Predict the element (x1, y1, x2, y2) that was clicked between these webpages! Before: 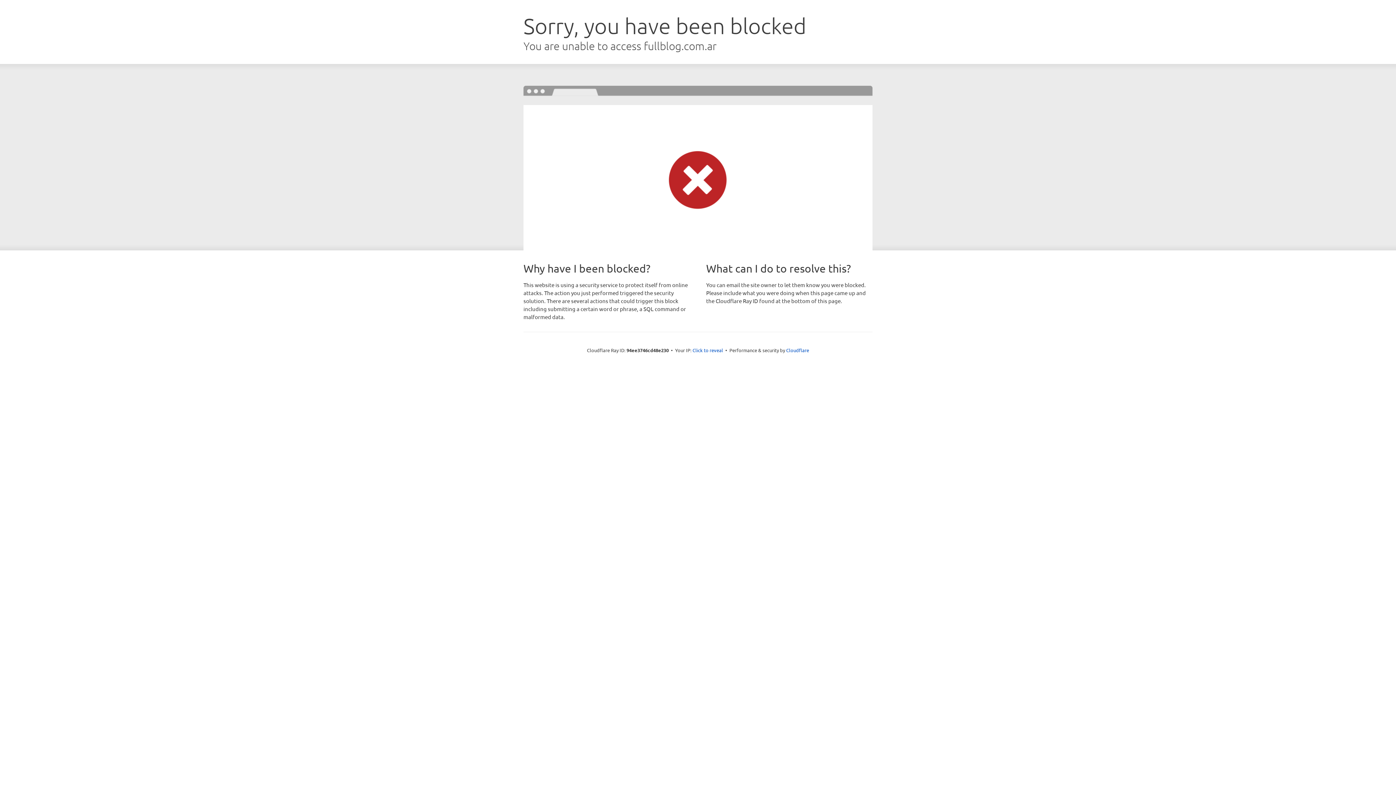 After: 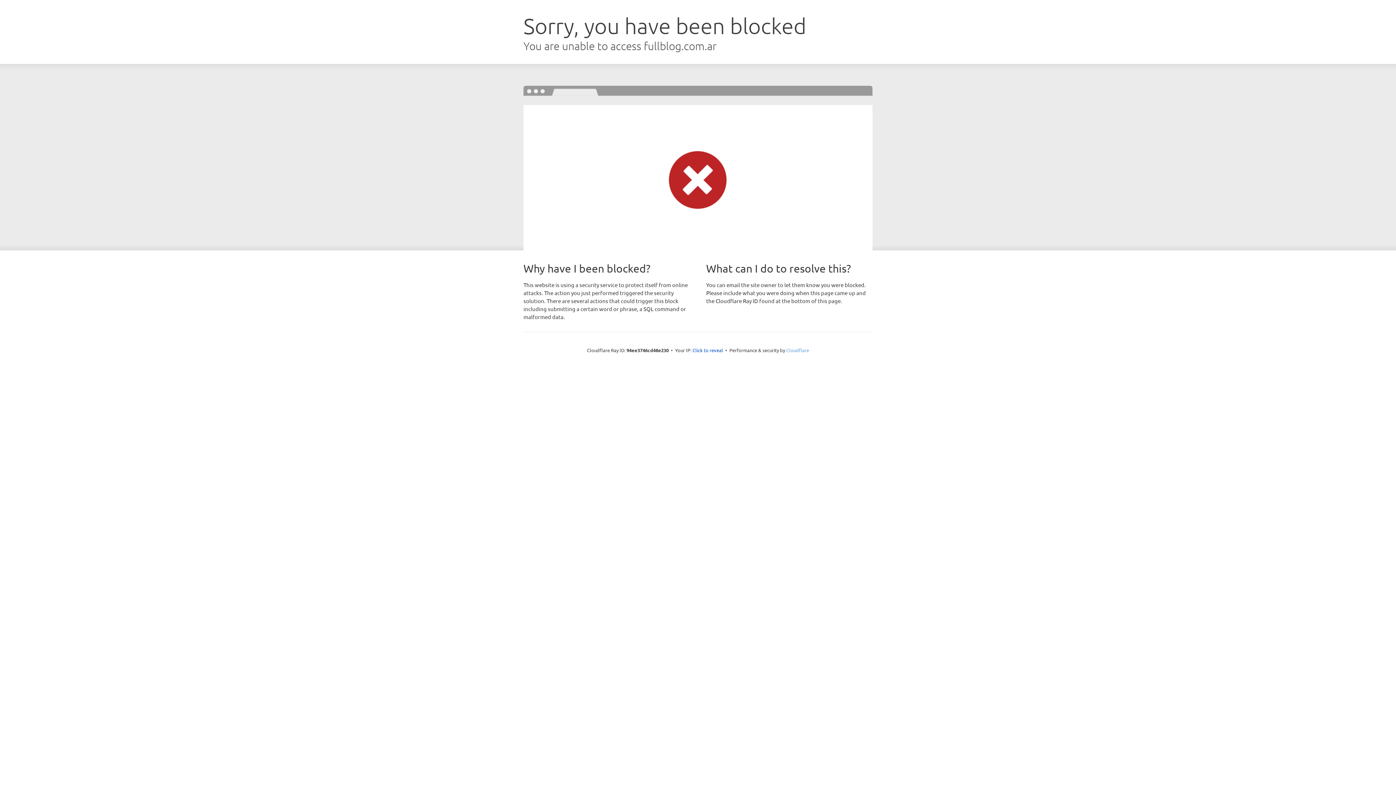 Action: label: Cloudflare bbox: (786, 347, 809, 353)